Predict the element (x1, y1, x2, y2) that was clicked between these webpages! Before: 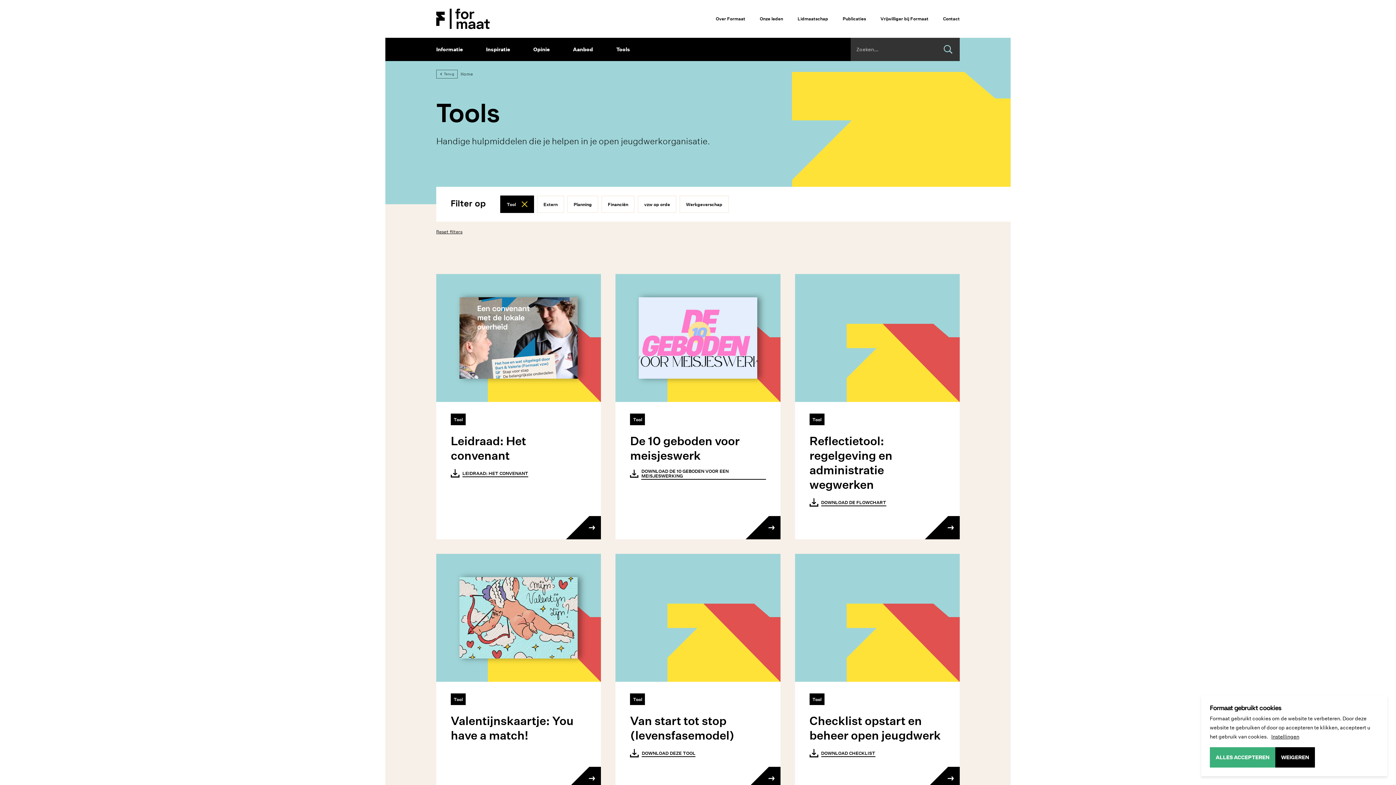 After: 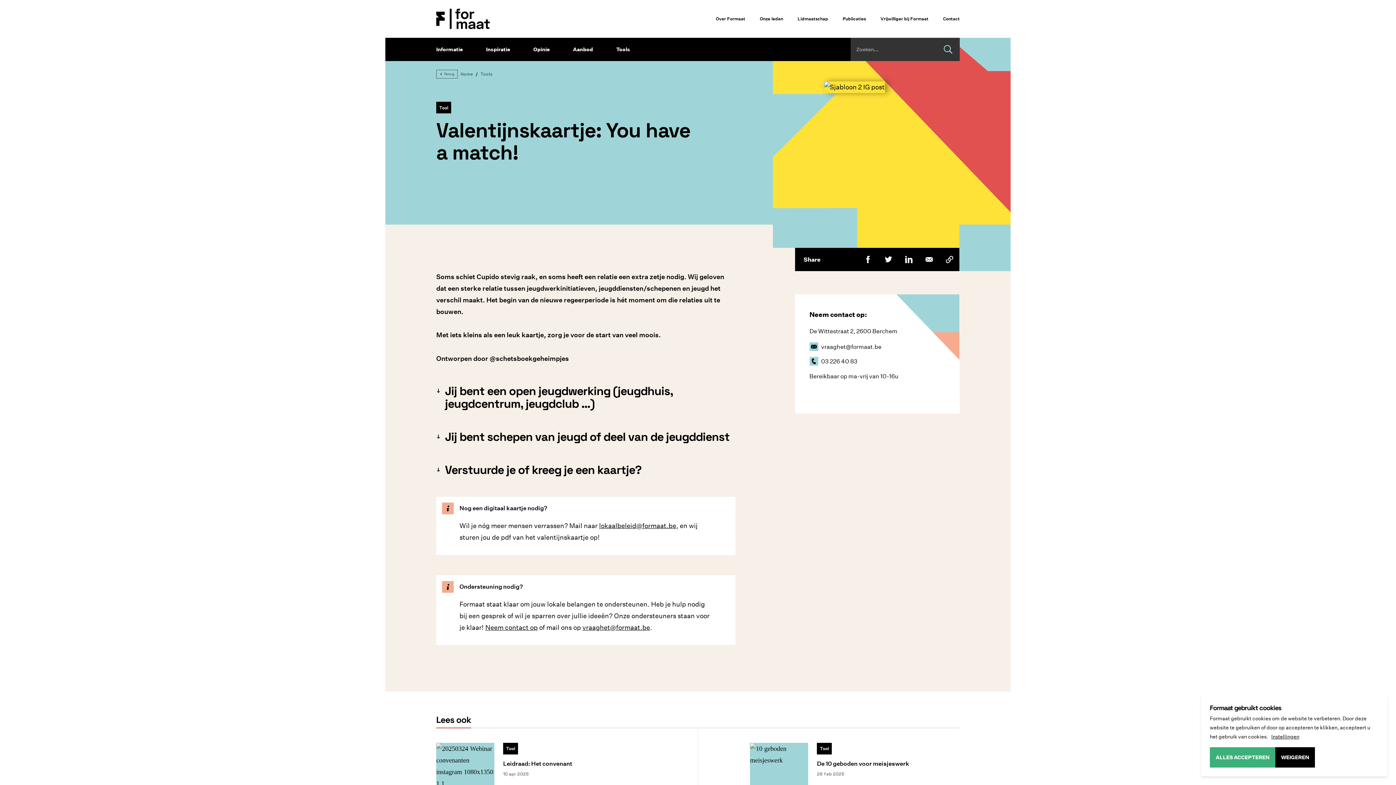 Action: bbox: (566, 767, 601, 790)